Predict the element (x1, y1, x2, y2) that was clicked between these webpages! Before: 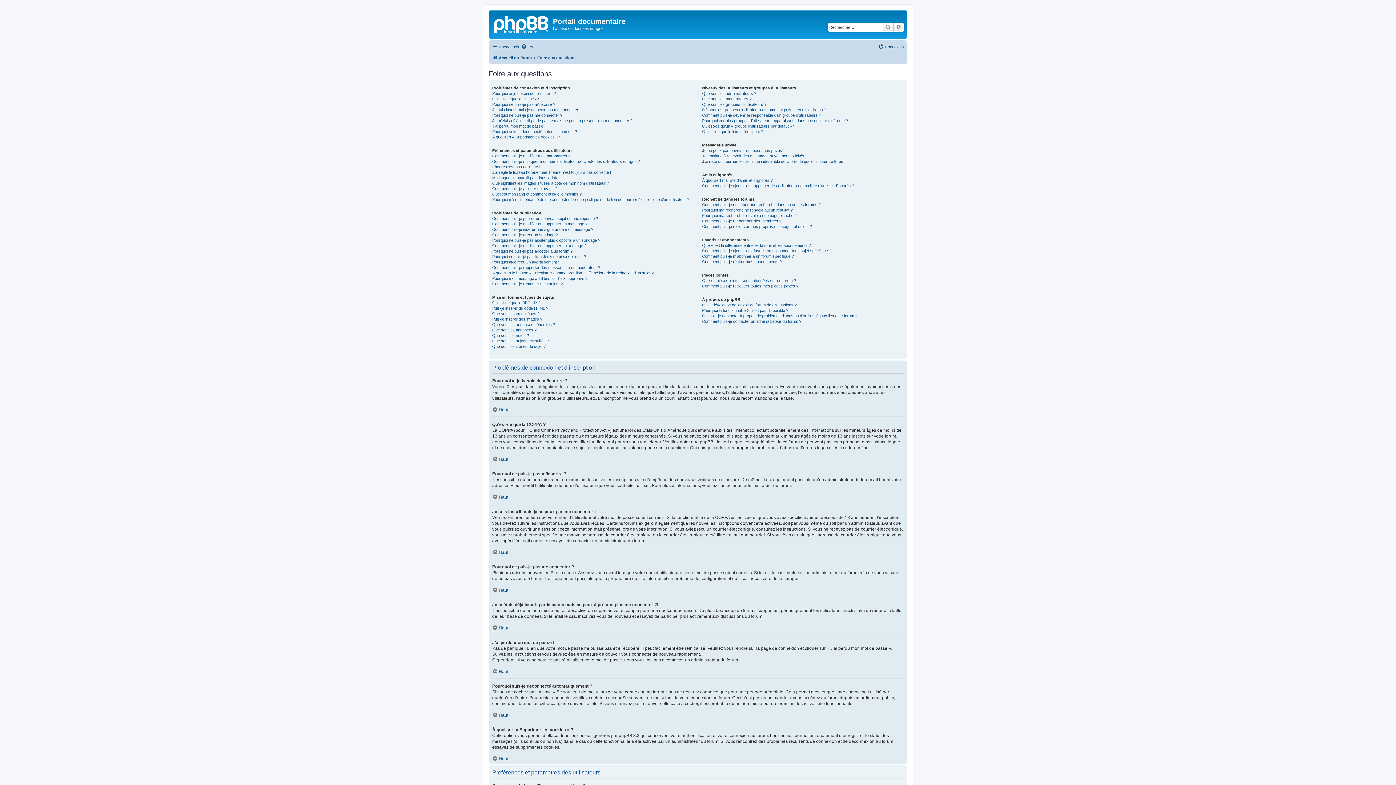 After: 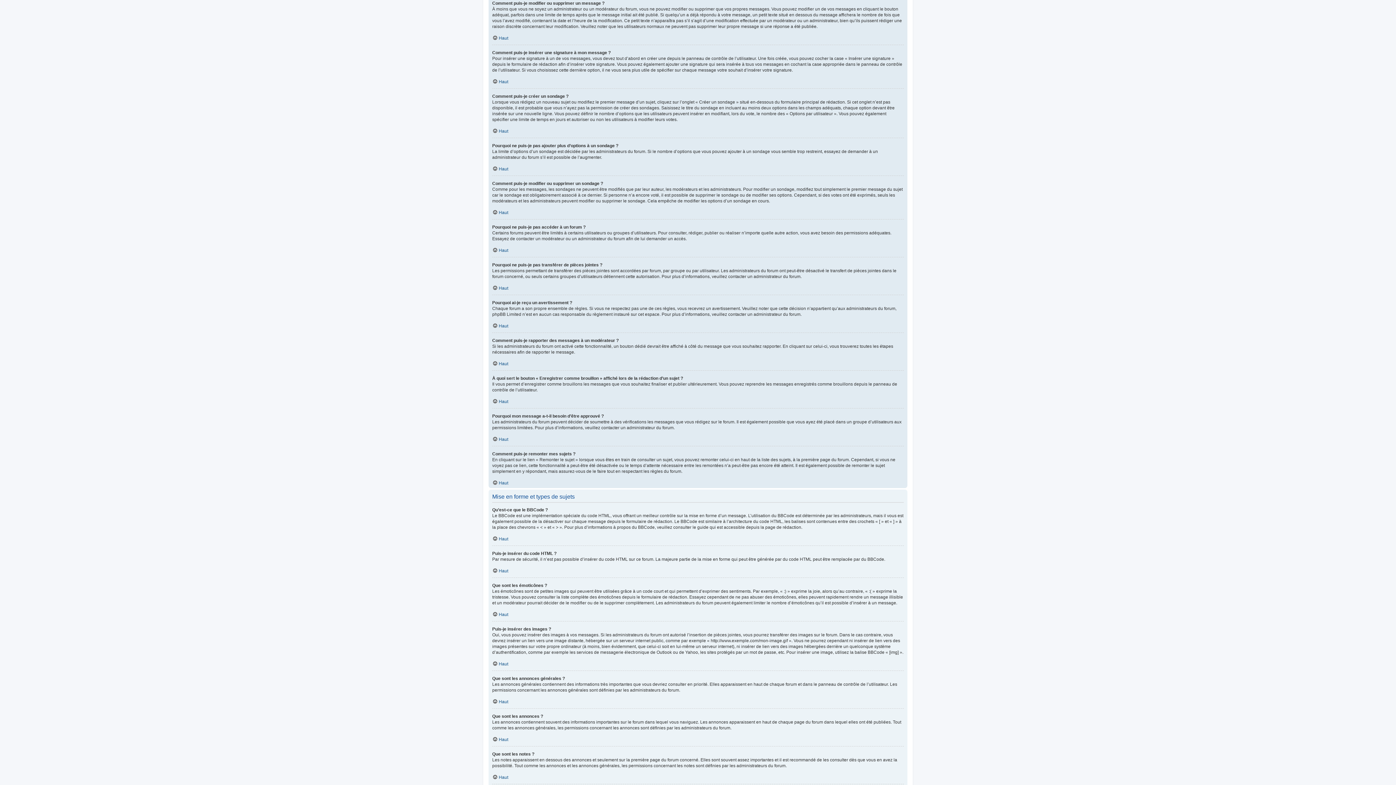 Action: label: Comment puis-je modifier ou supprimer un message ? bbox: (492, 221, 587, 226)